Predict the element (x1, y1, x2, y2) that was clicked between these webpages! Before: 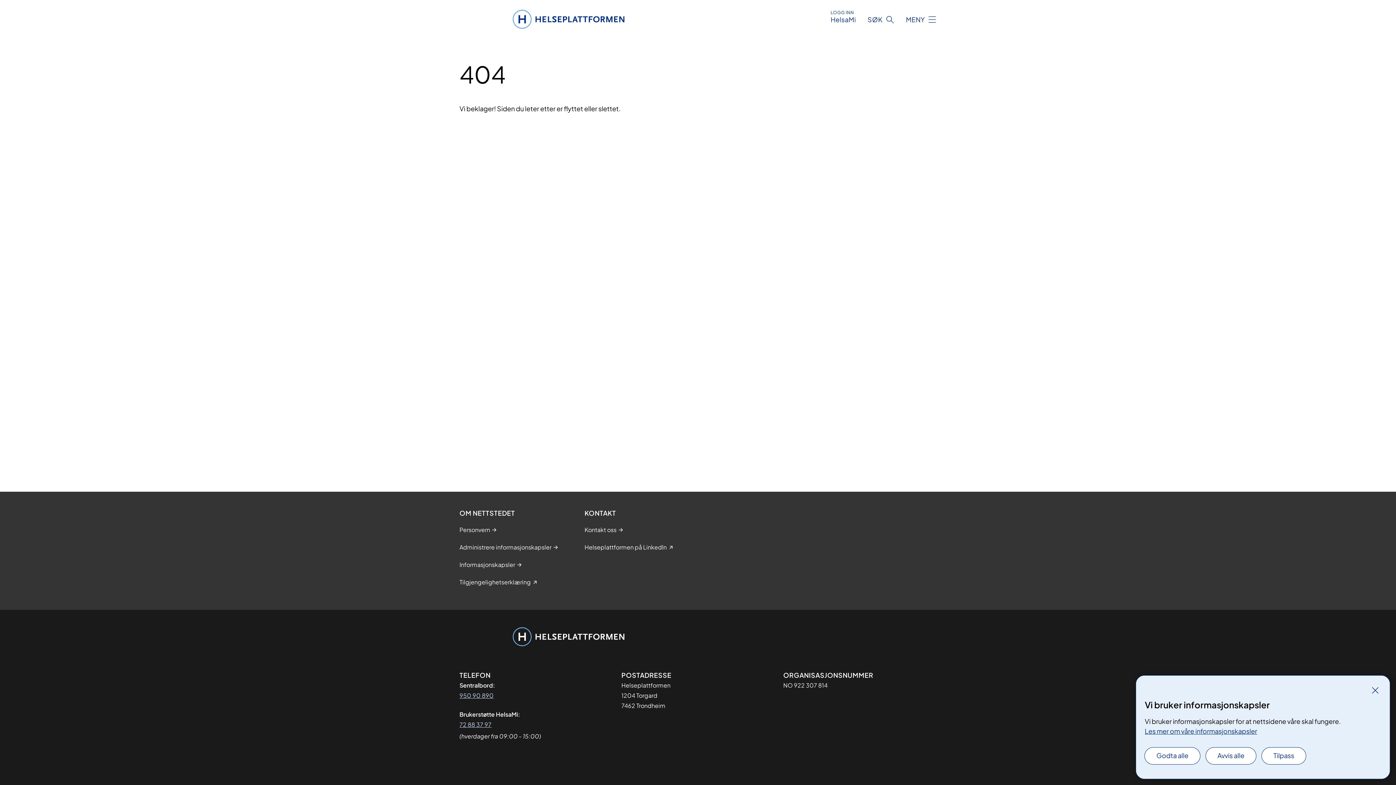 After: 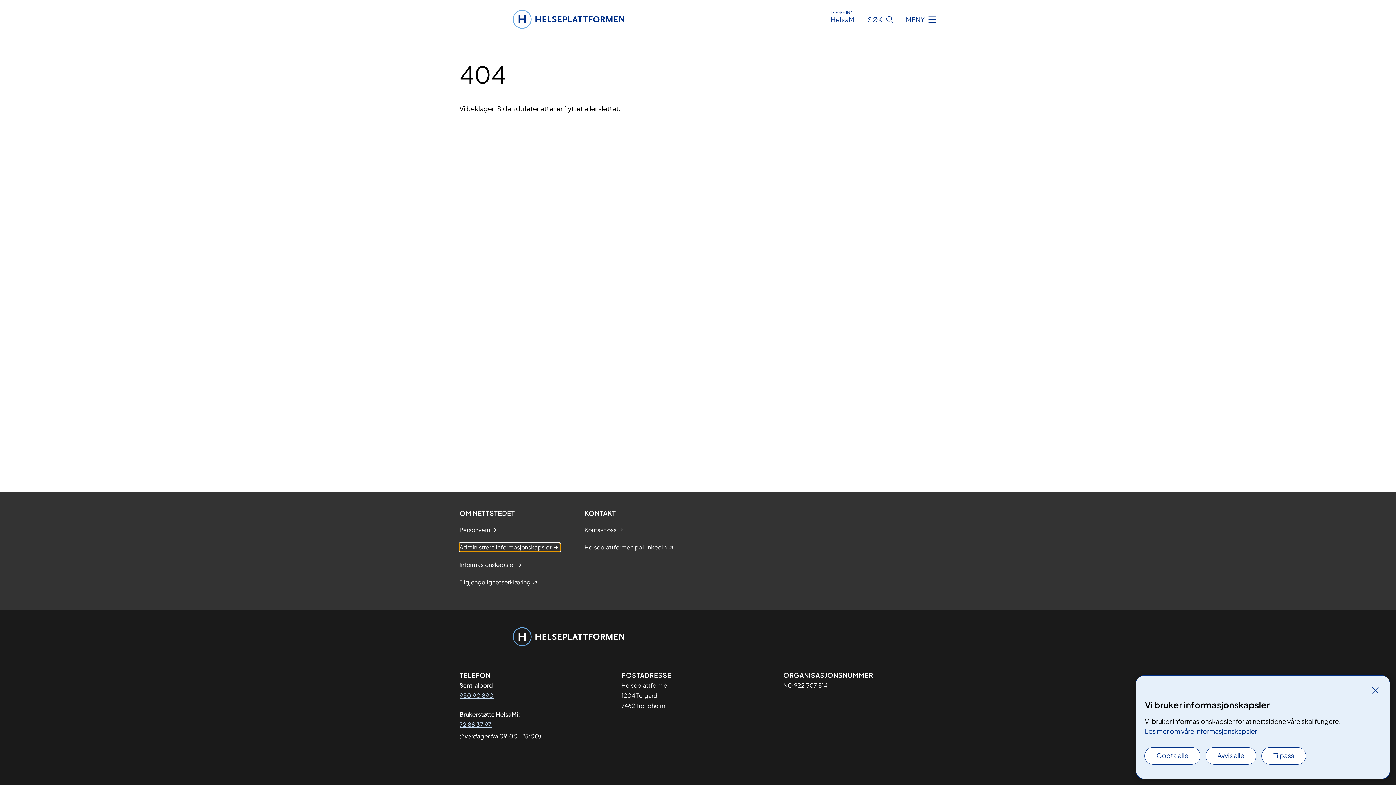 Action: label: Administrere informasjonskapsler bbox: (459, 543, 551, 552)